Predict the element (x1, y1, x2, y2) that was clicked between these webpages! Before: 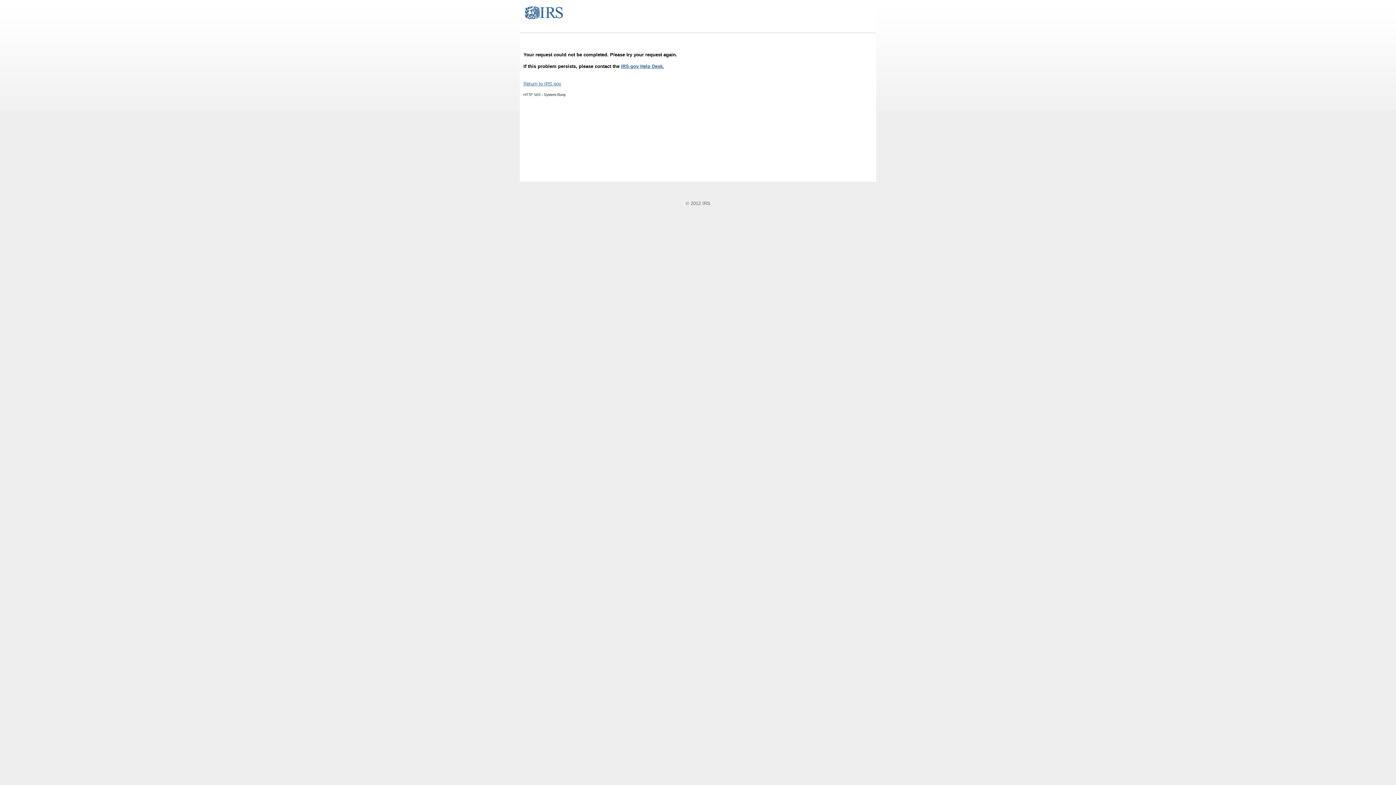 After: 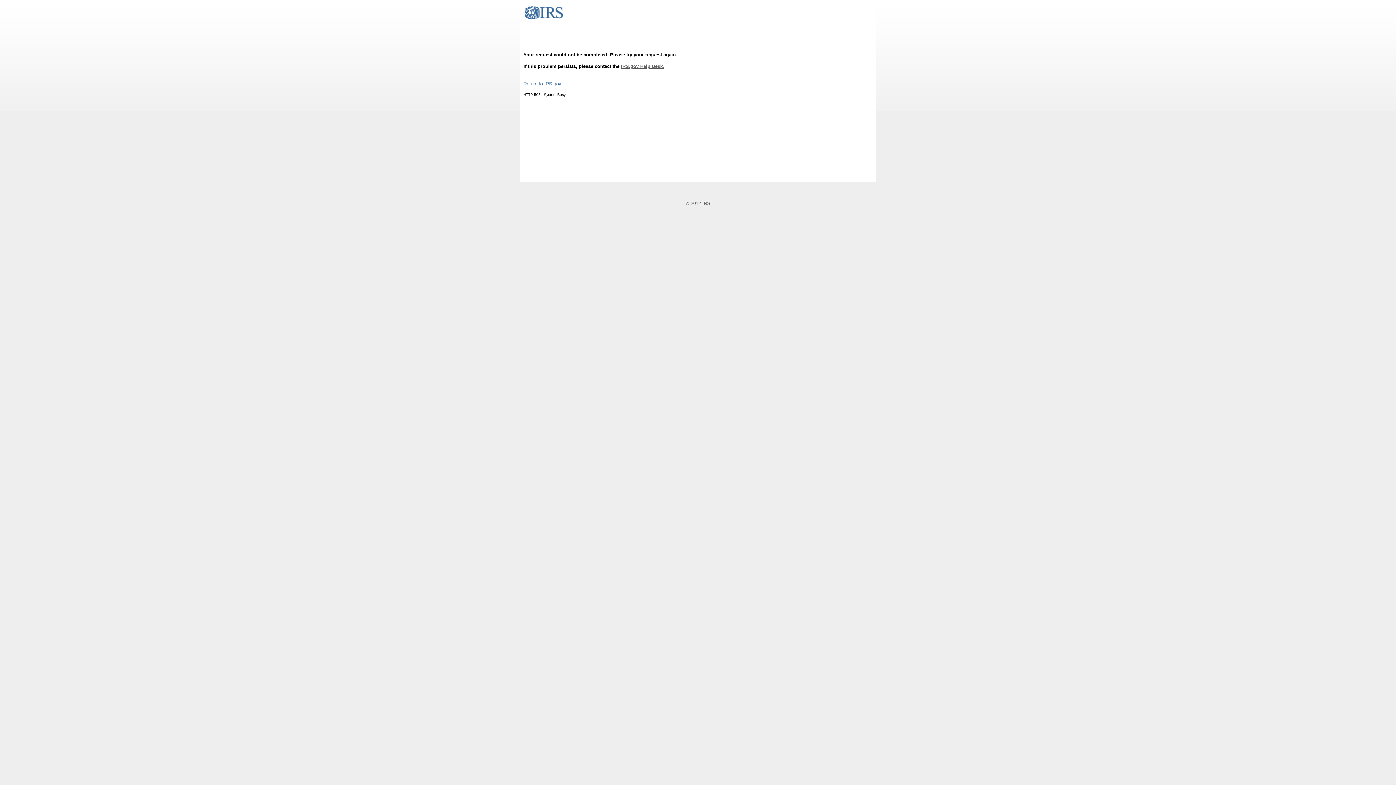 Action: bbox: (621, 63, 664, 69) label: IRS.gov Help Desk.